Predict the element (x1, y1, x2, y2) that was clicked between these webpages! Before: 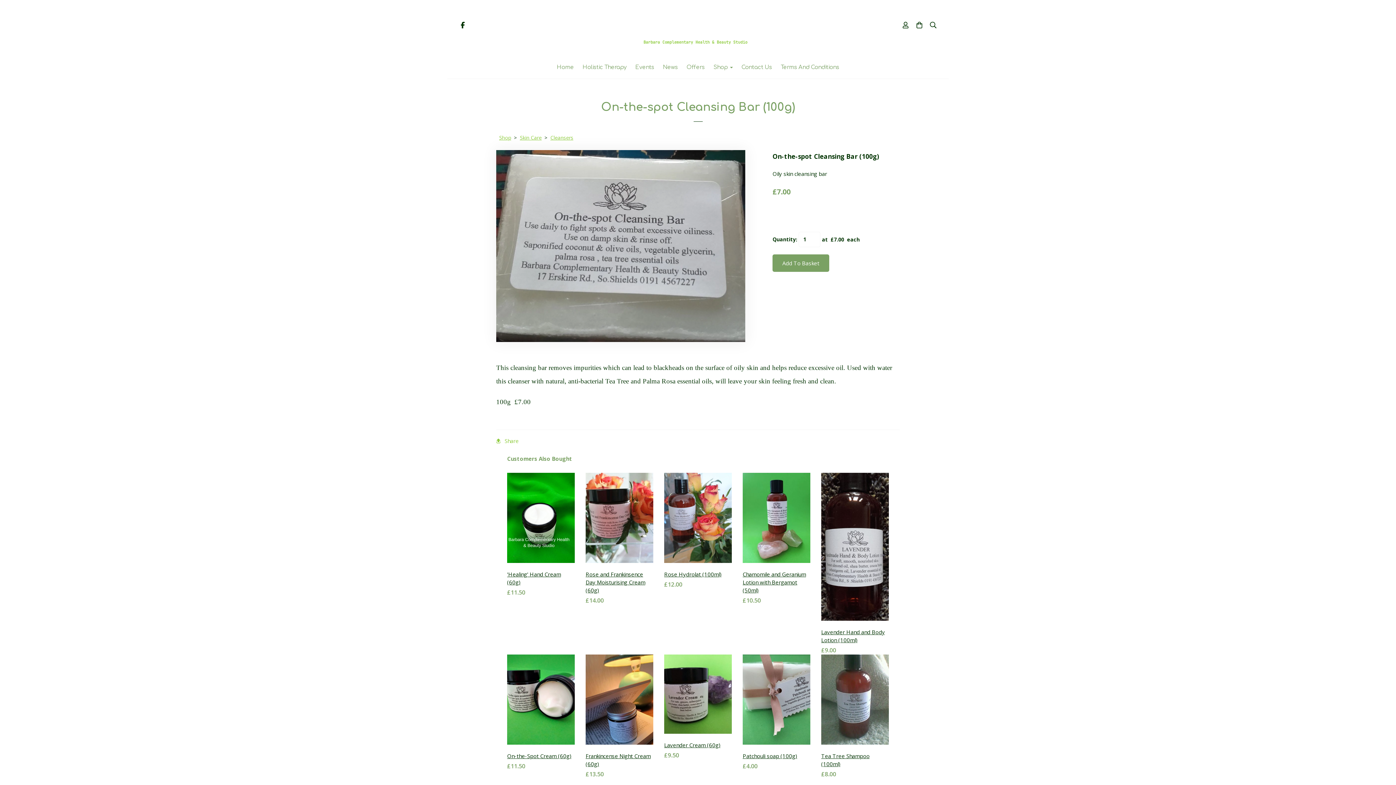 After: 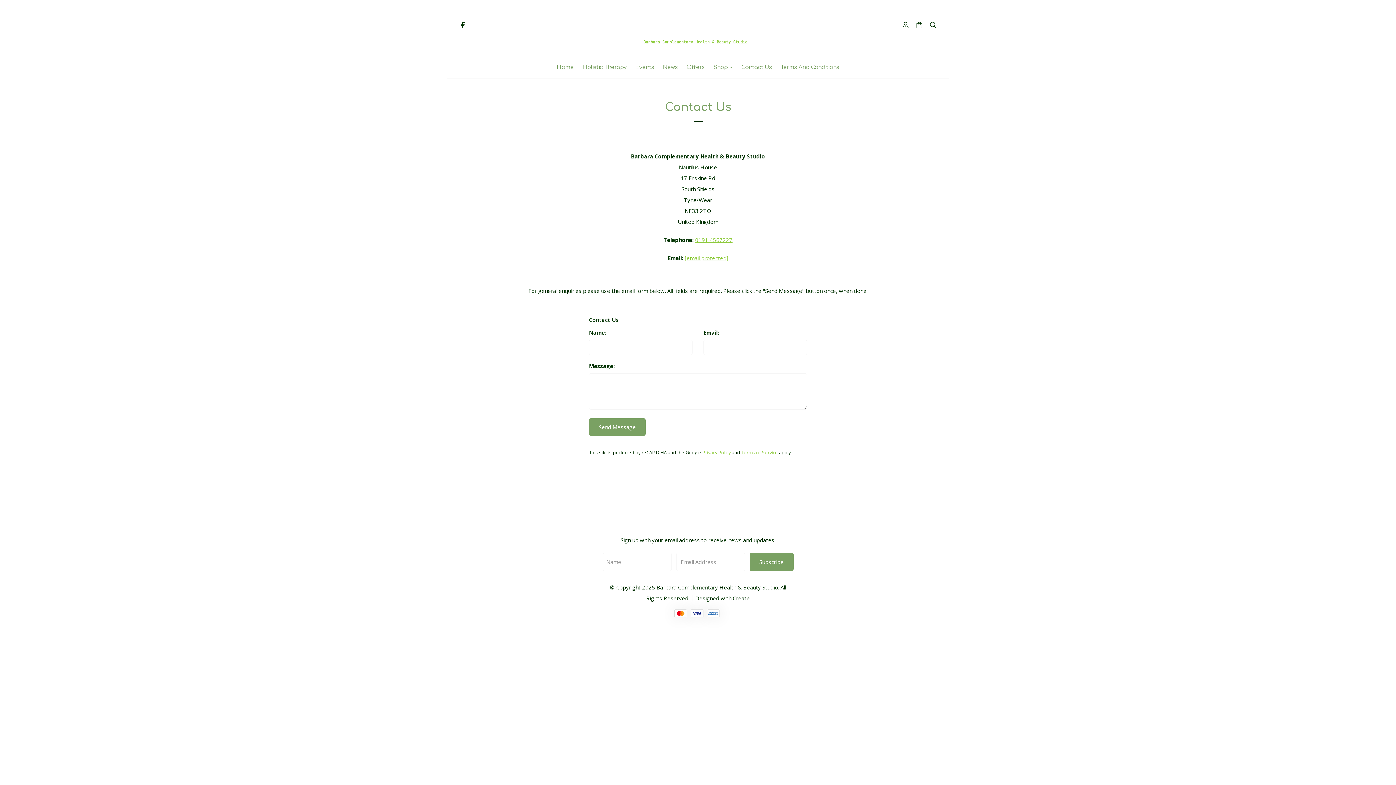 Action: bbox: (737, 60, 776, 74) label: Contact Us